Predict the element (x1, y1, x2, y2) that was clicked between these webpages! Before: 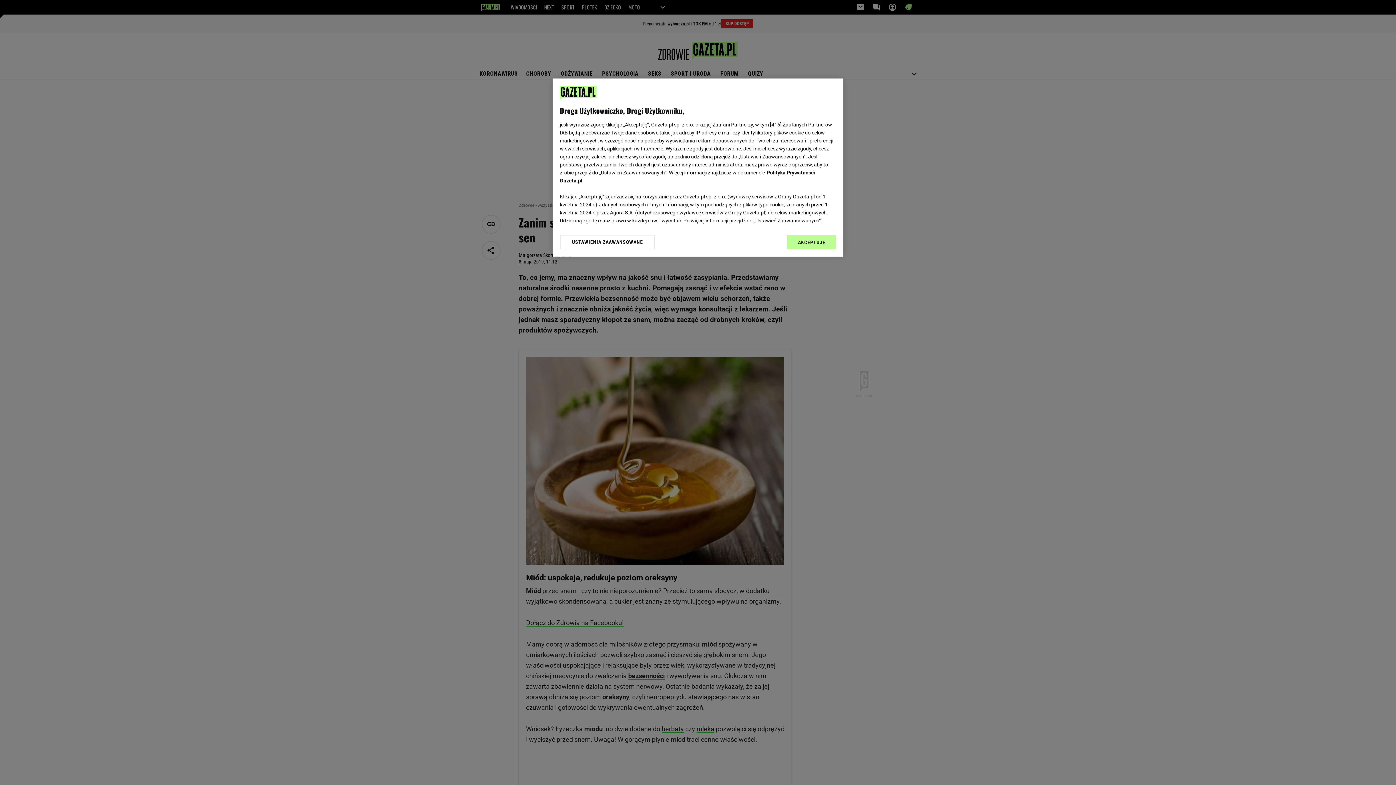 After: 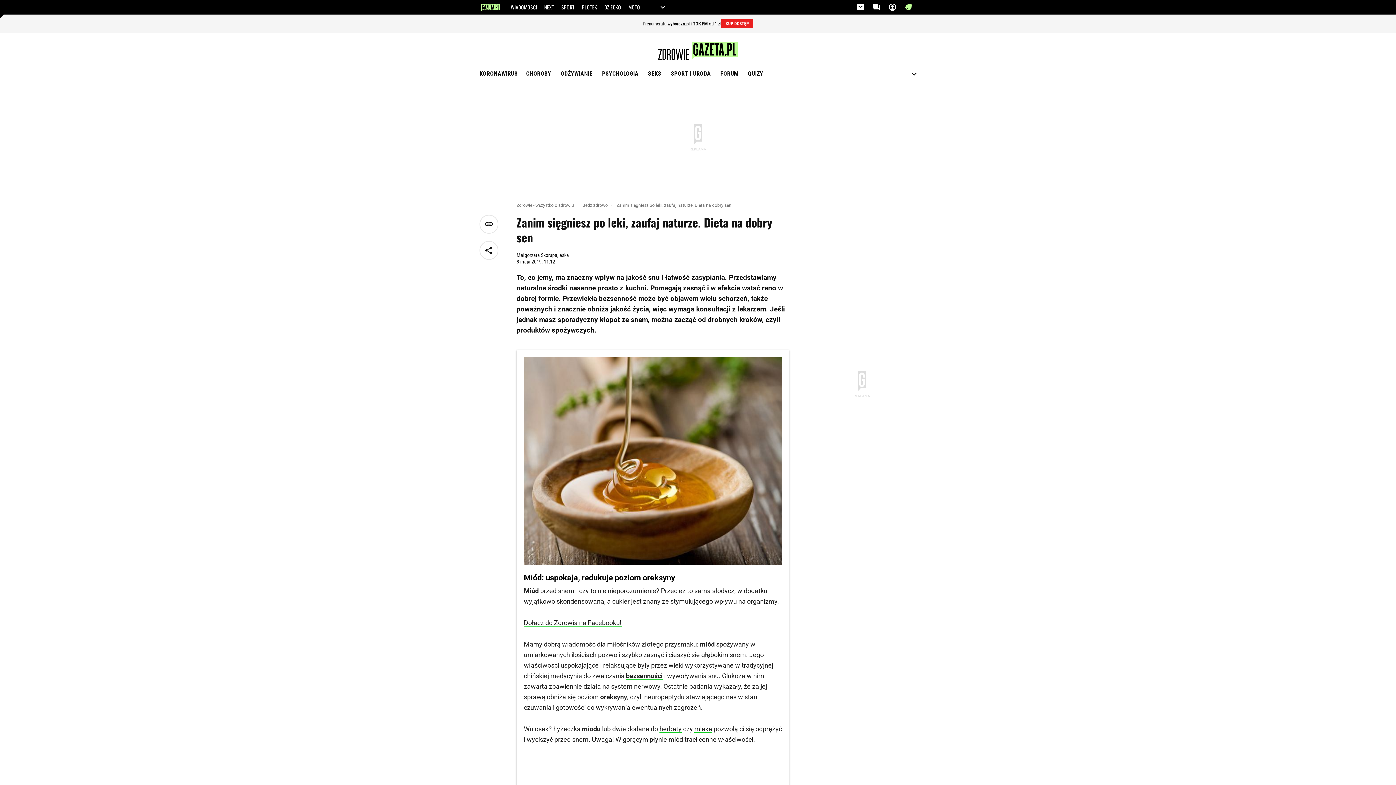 Action: label: AKCEPTUJĘ bbox: (787, 234, 836, 249)